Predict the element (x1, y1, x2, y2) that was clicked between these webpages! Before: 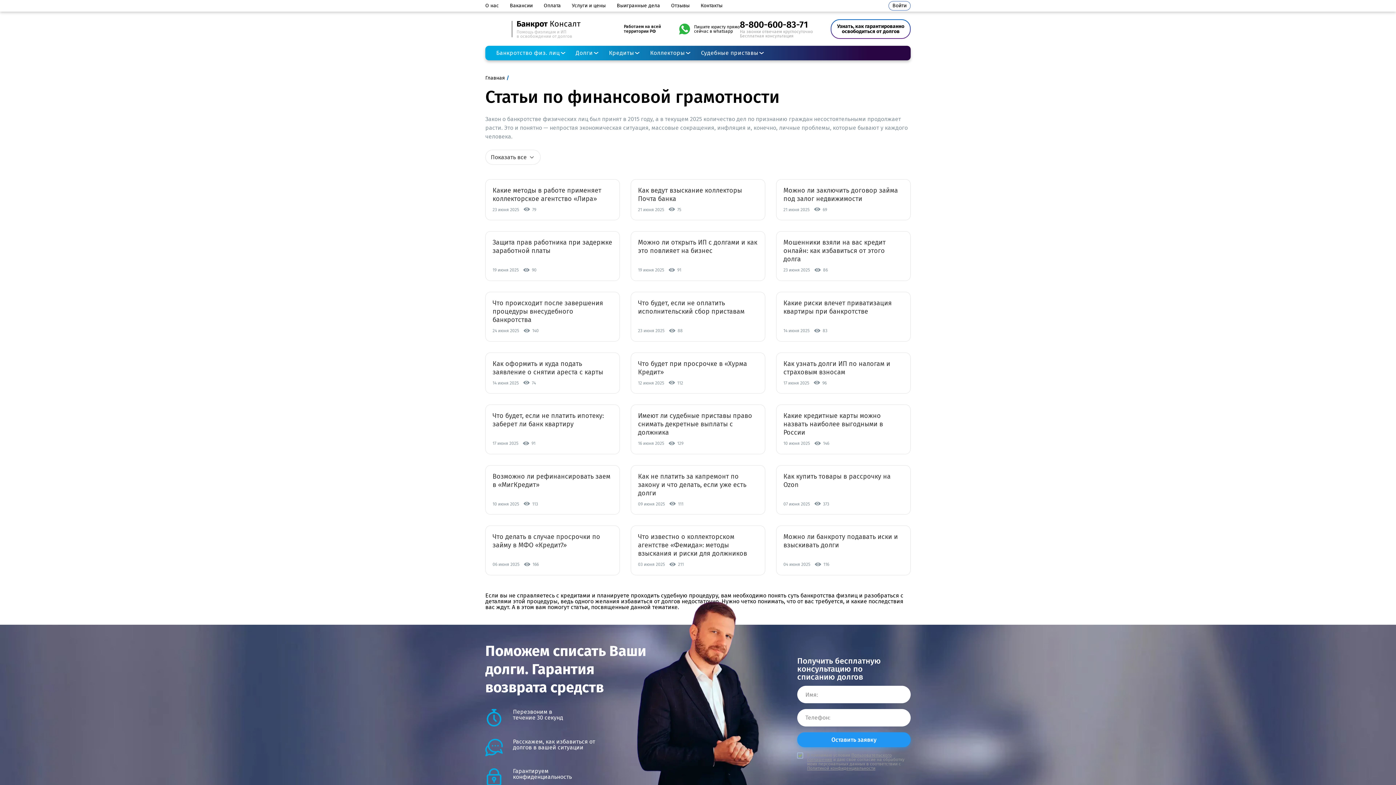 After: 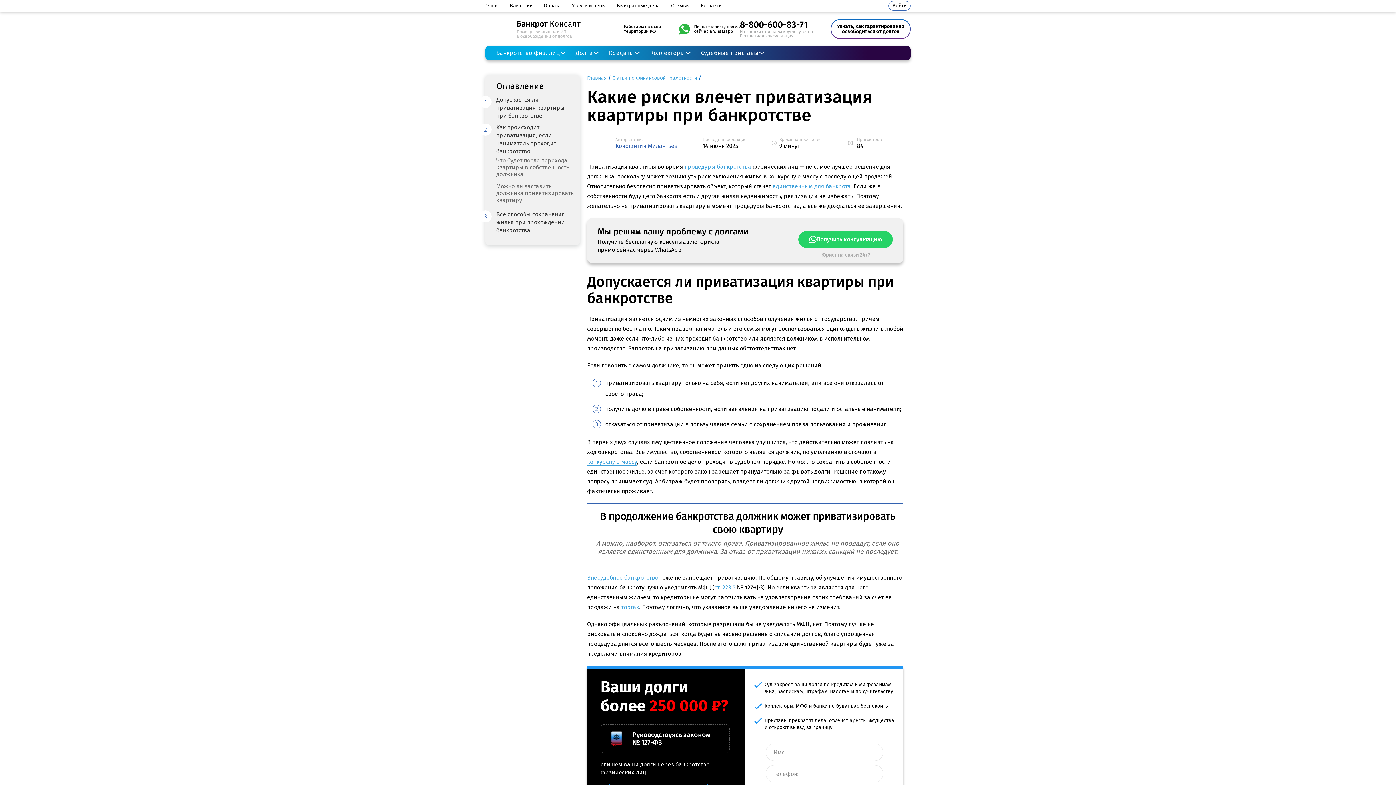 Action: bbox: (783, 299, 903, 324) label: Какие риски влечет приватизация квартиры при банкротстве